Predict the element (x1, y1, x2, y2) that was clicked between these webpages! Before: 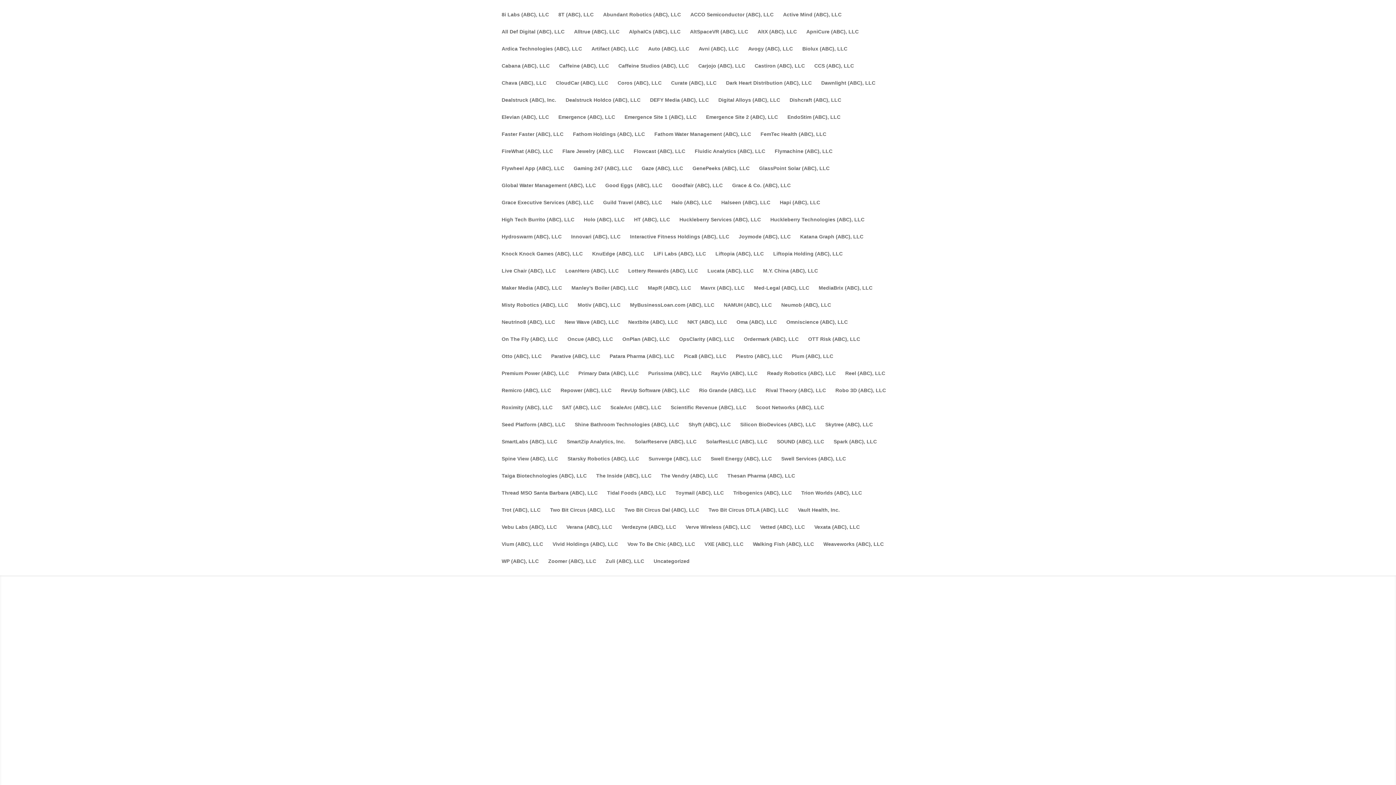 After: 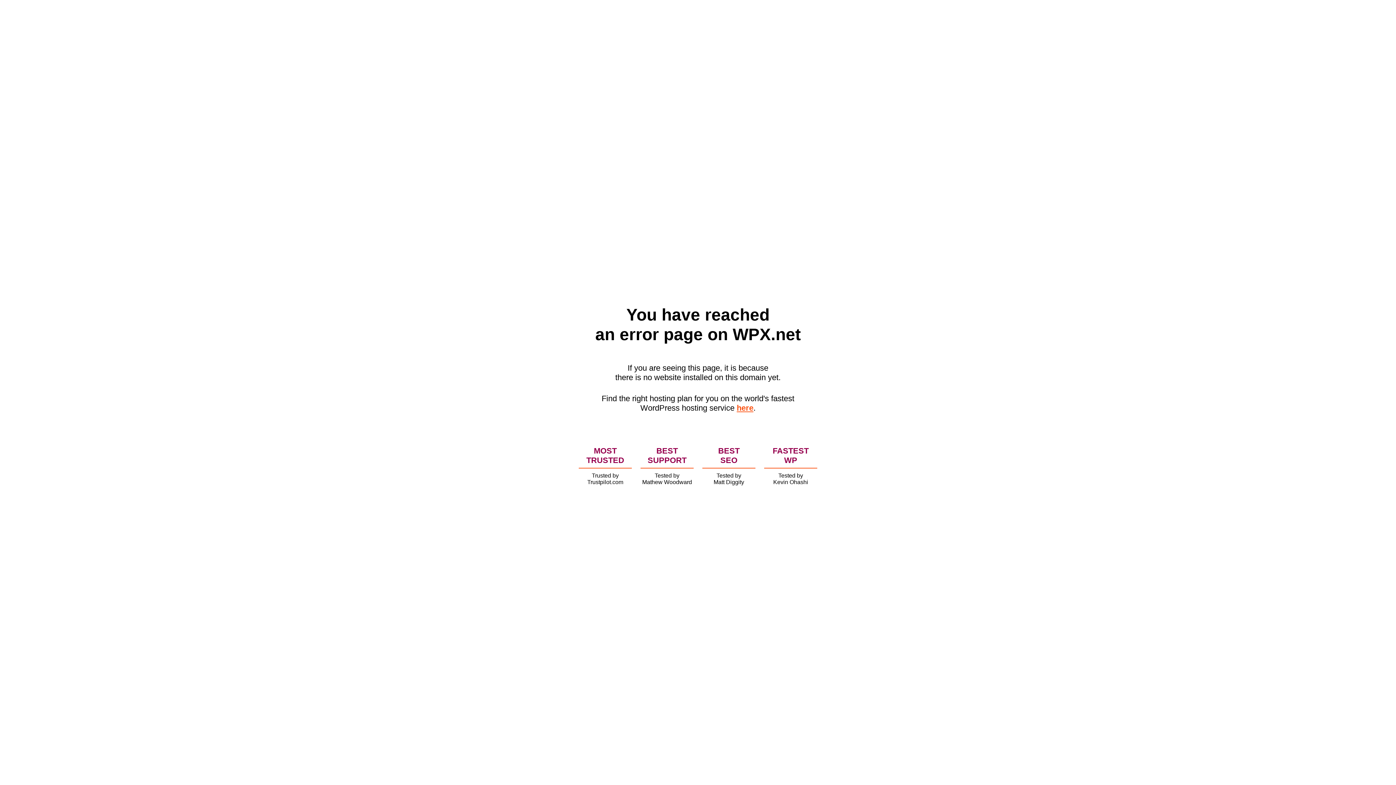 Action: label: Spine View (ABC), LLC bbox: (501, 456, 558, 473)